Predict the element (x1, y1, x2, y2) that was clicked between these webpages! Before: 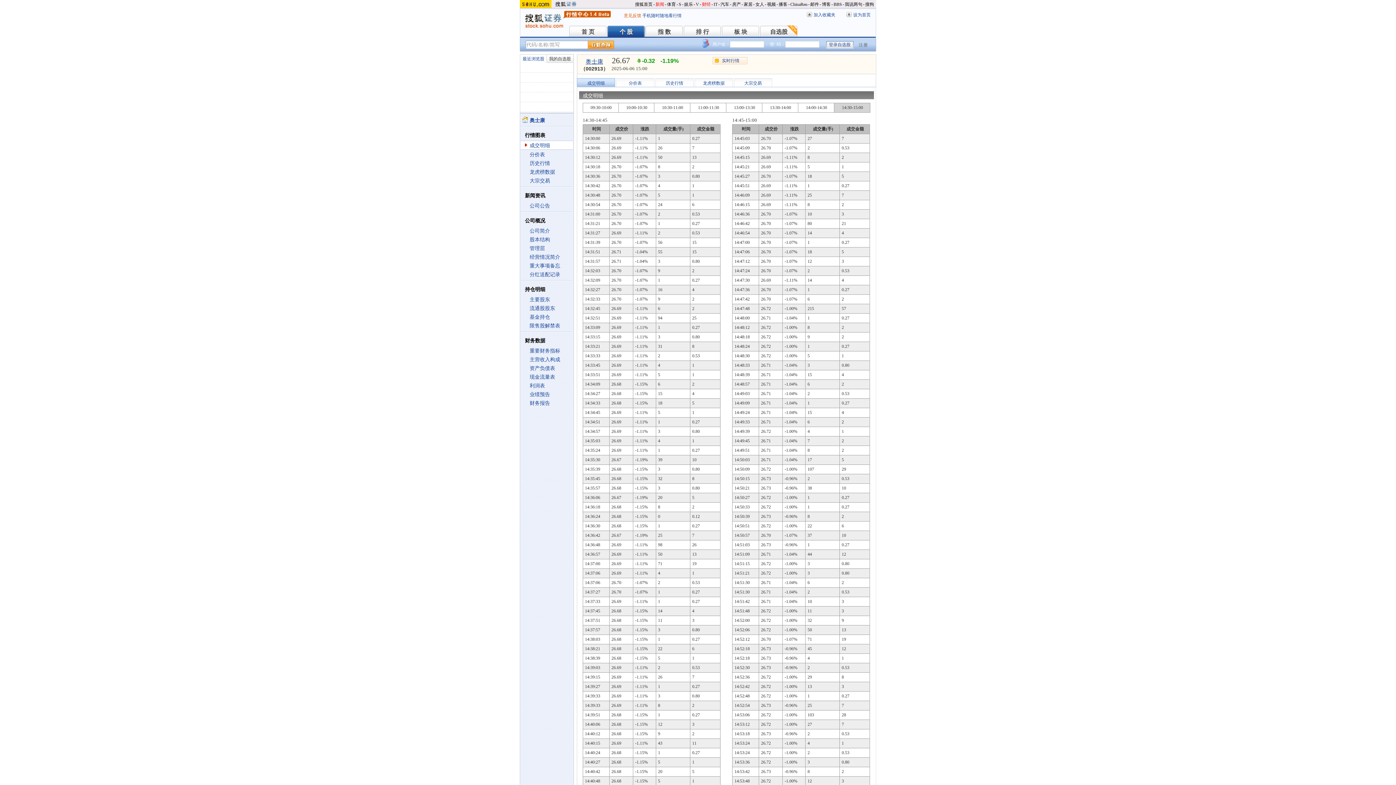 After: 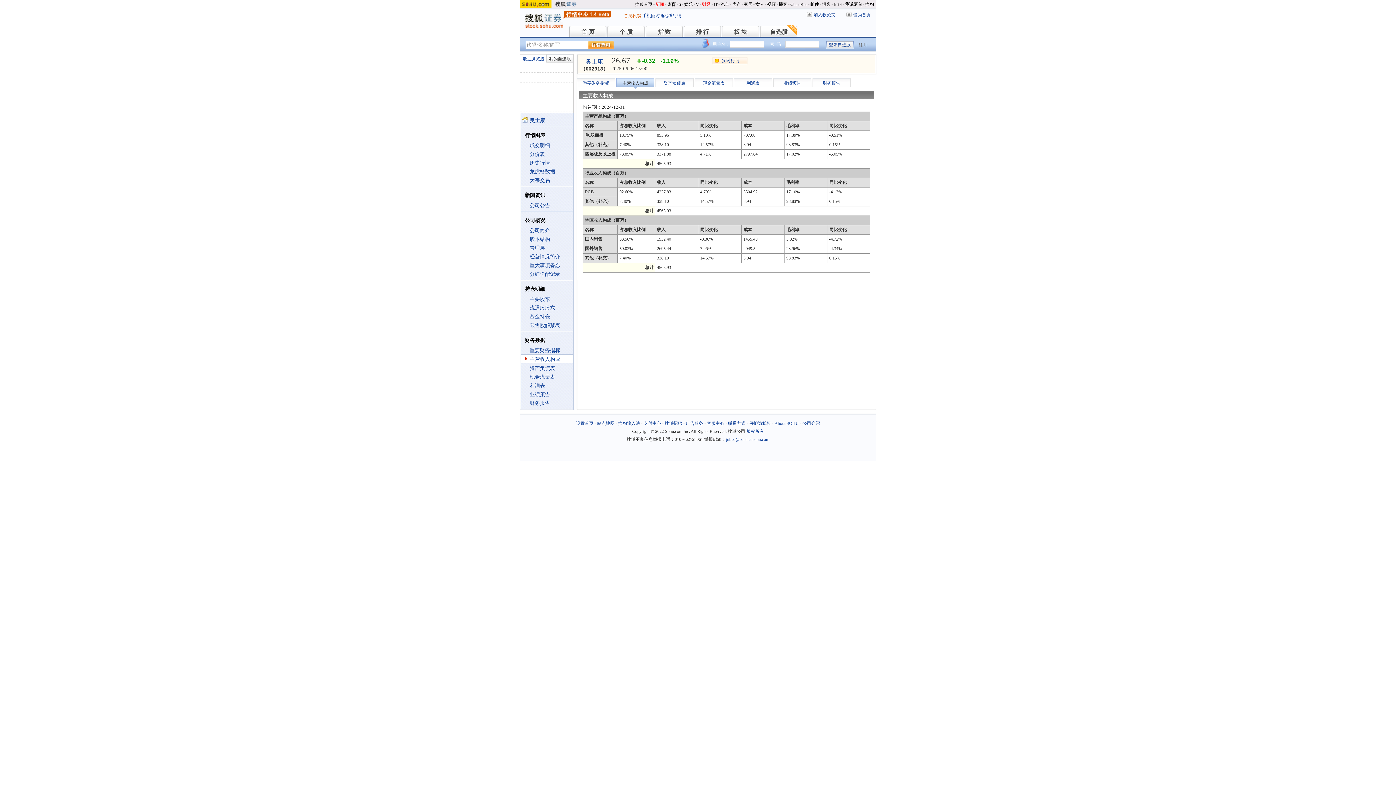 Action: label: 主营收入构成 bbox: (529, 357, 560, 362)